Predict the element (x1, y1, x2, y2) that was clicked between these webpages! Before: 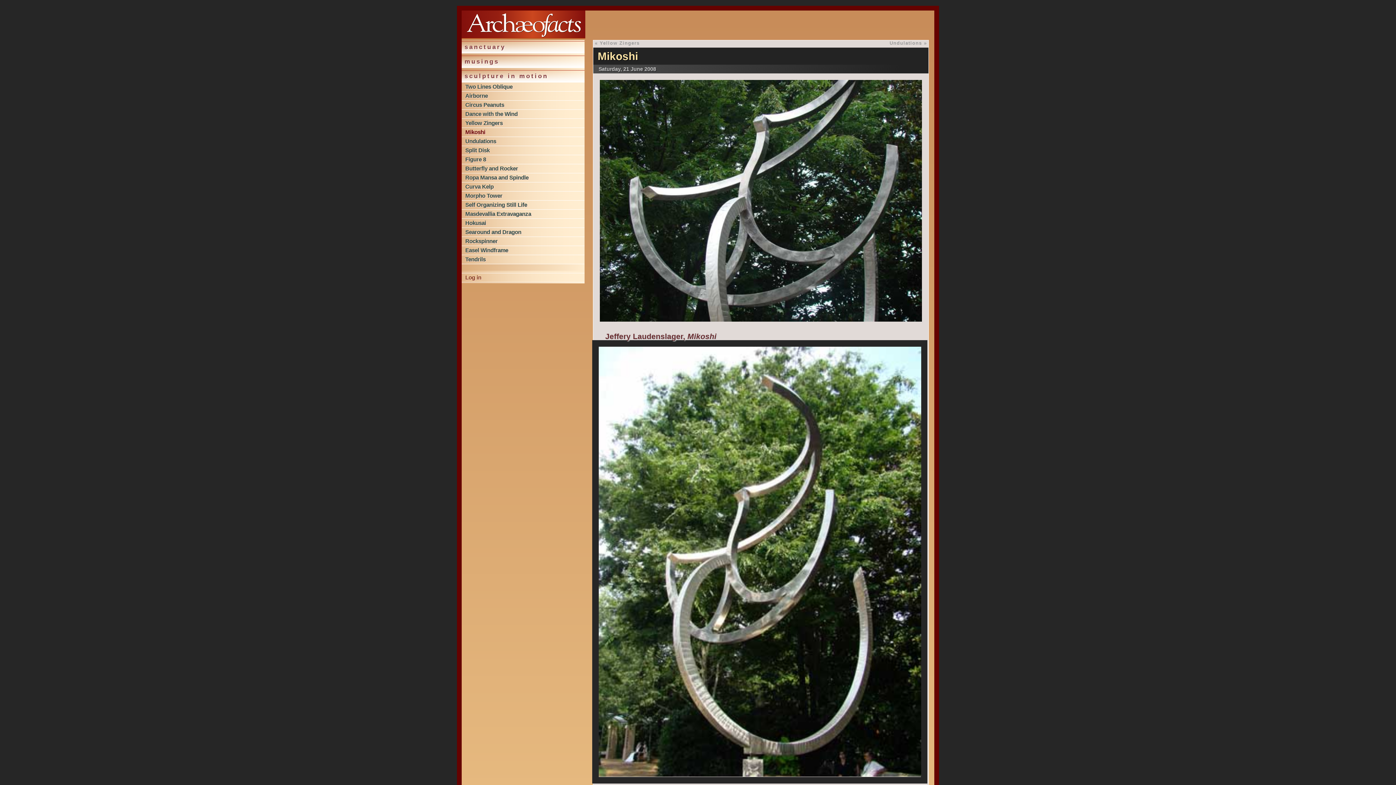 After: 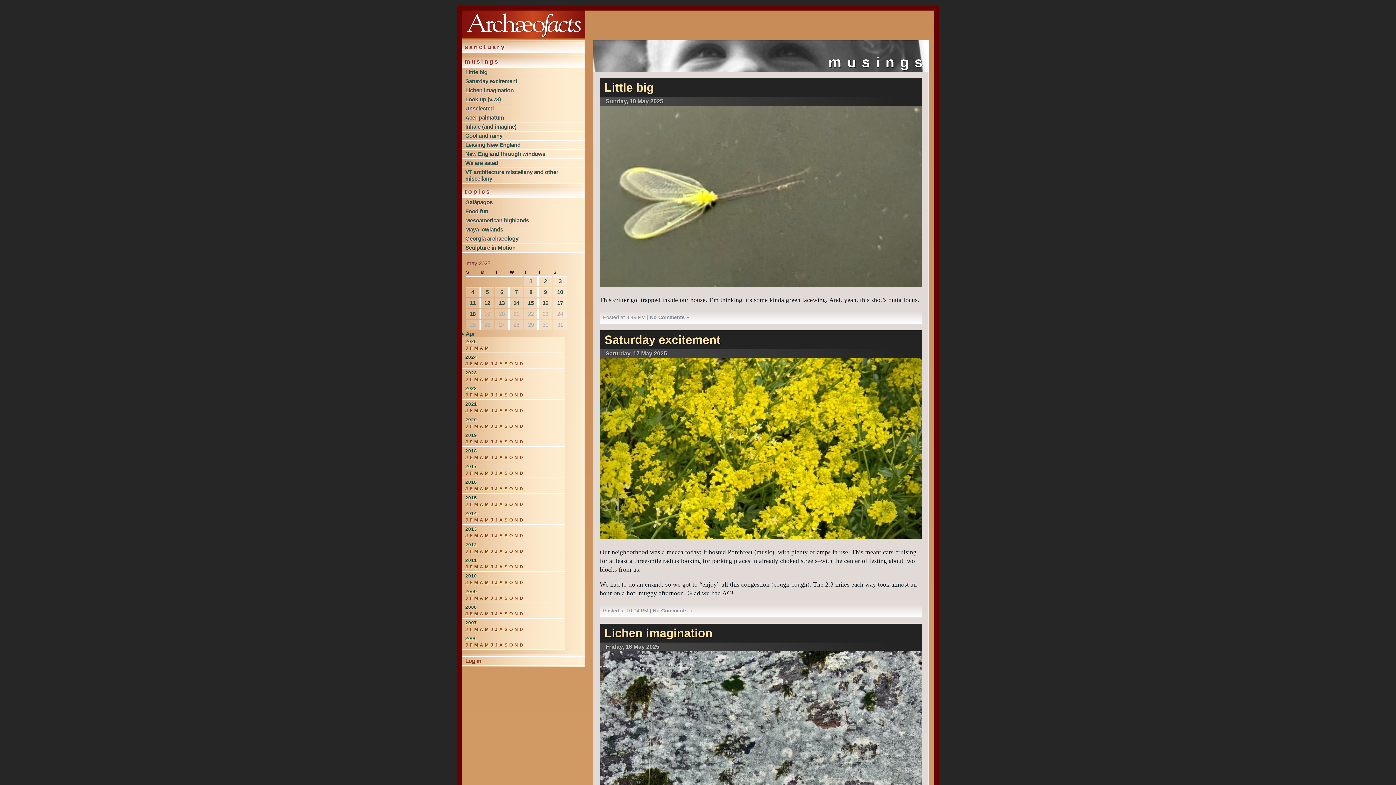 Action: label: musings bbox: (464, 58, 499, 65)